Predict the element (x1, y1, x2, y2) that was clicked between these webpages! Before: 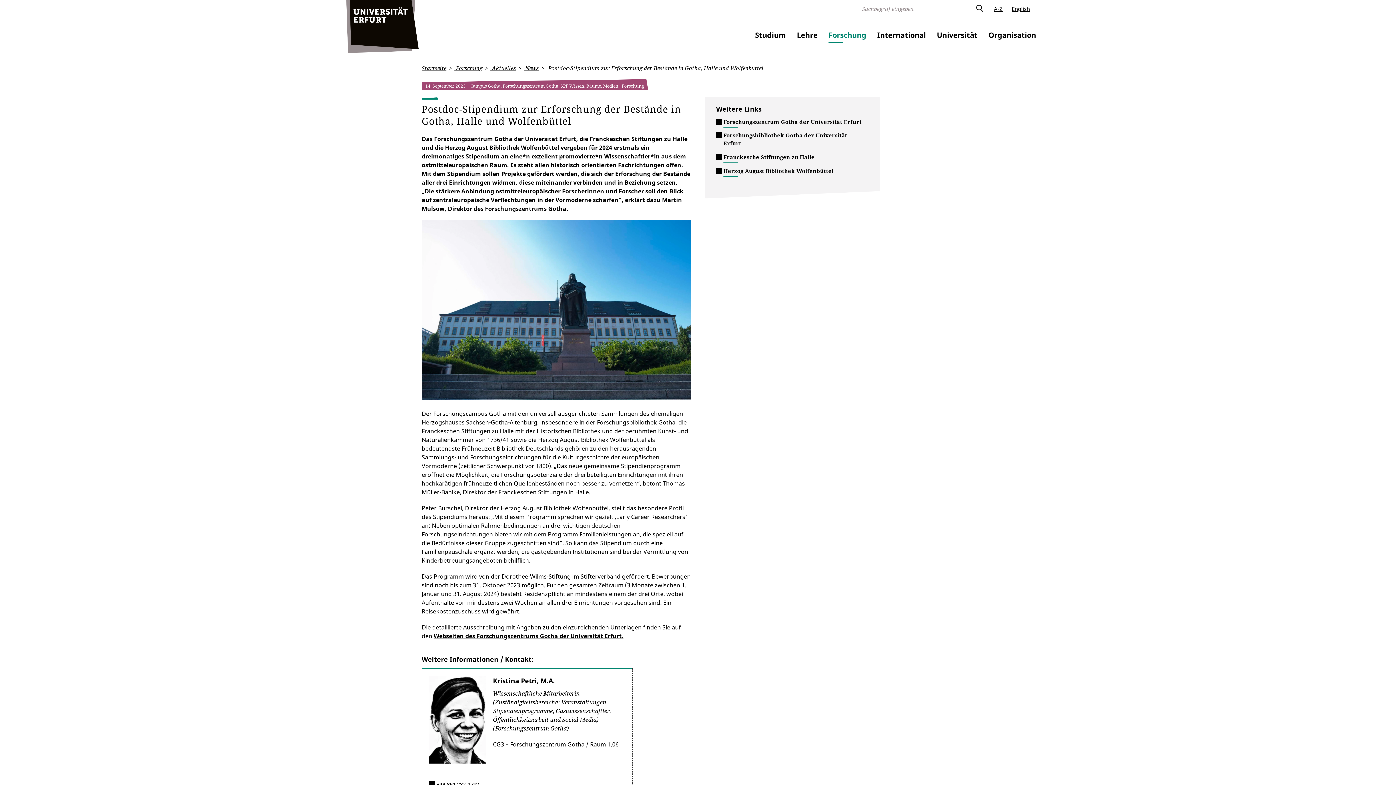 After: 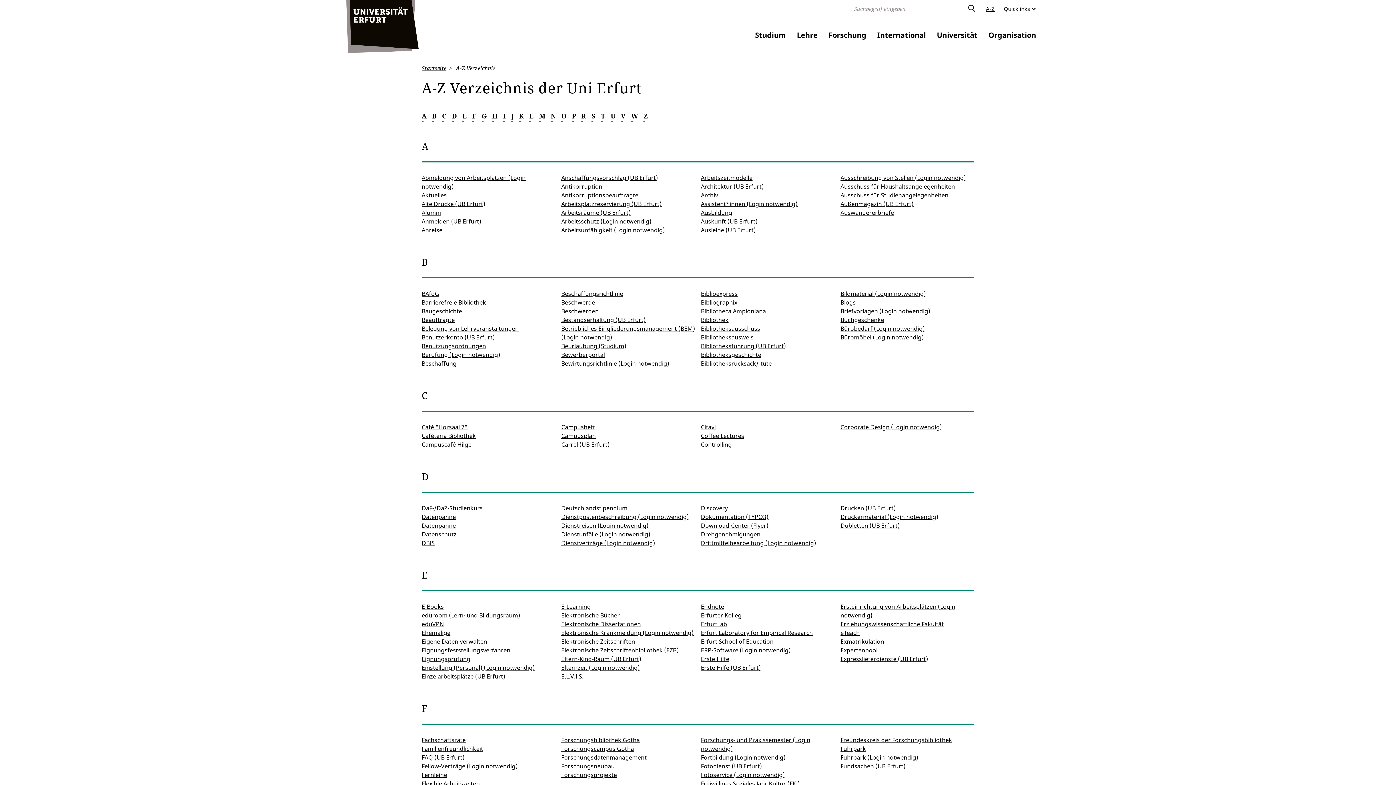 Action: label: A-Z bbox: (994, 5, 1002, 12)